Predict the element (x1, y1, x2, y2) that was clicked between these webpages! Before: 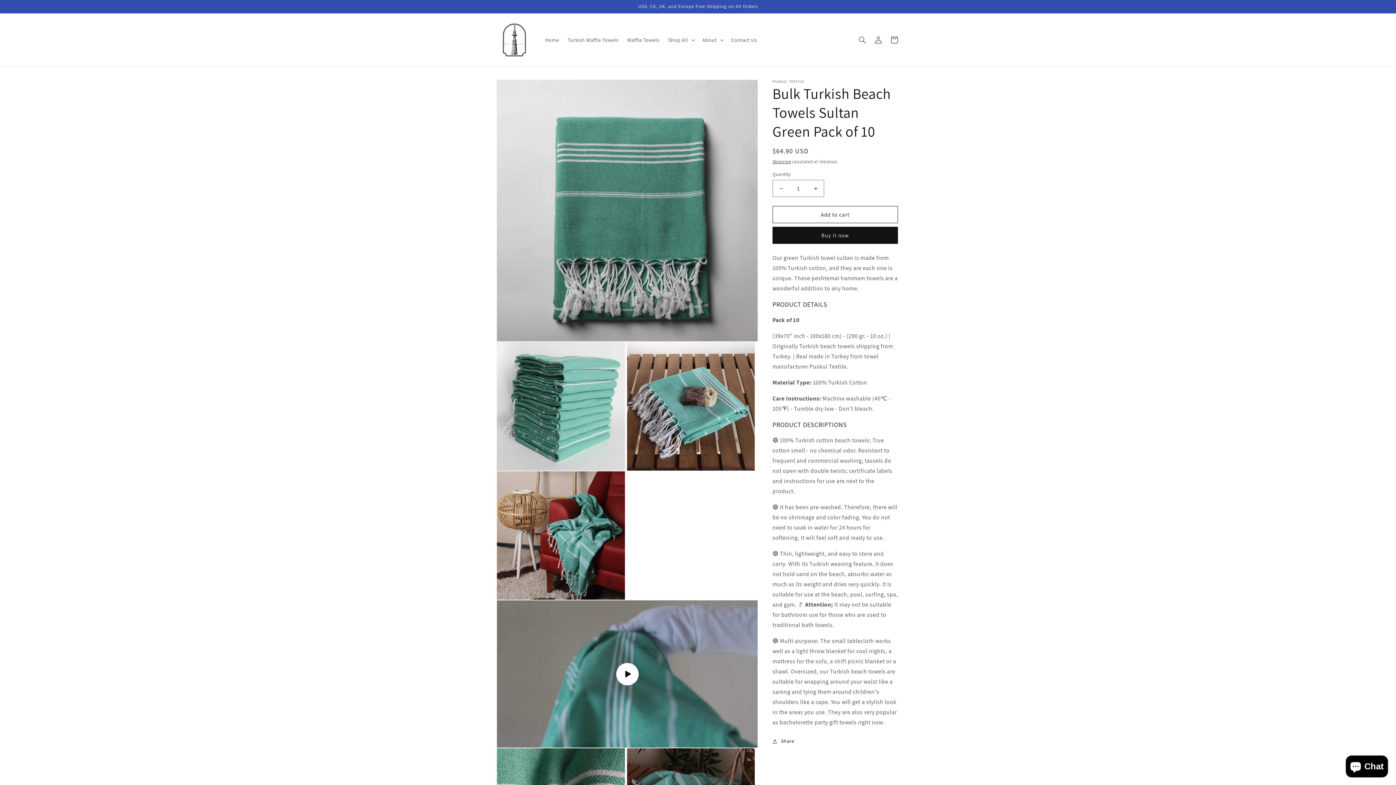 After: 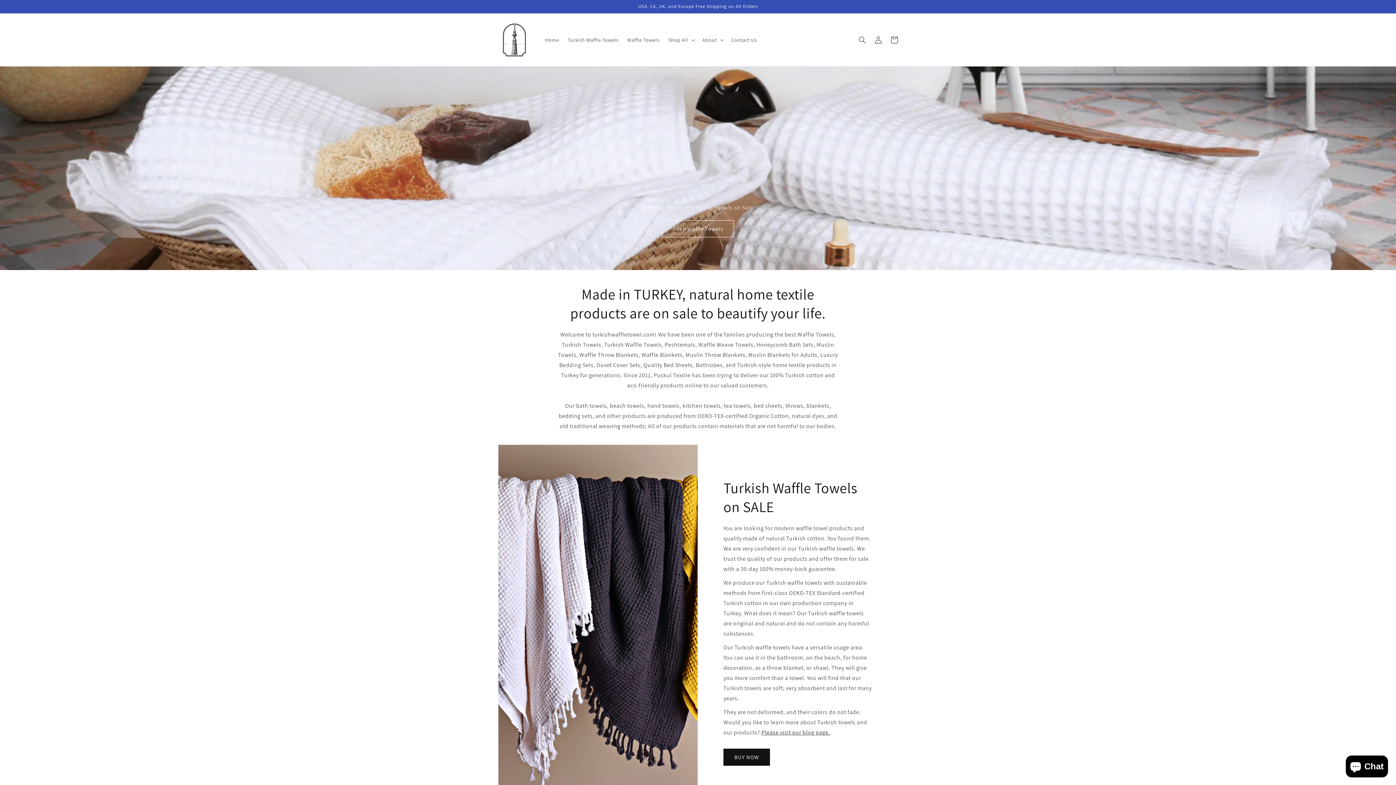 Action: bbox: (495, 20, 533, 58)